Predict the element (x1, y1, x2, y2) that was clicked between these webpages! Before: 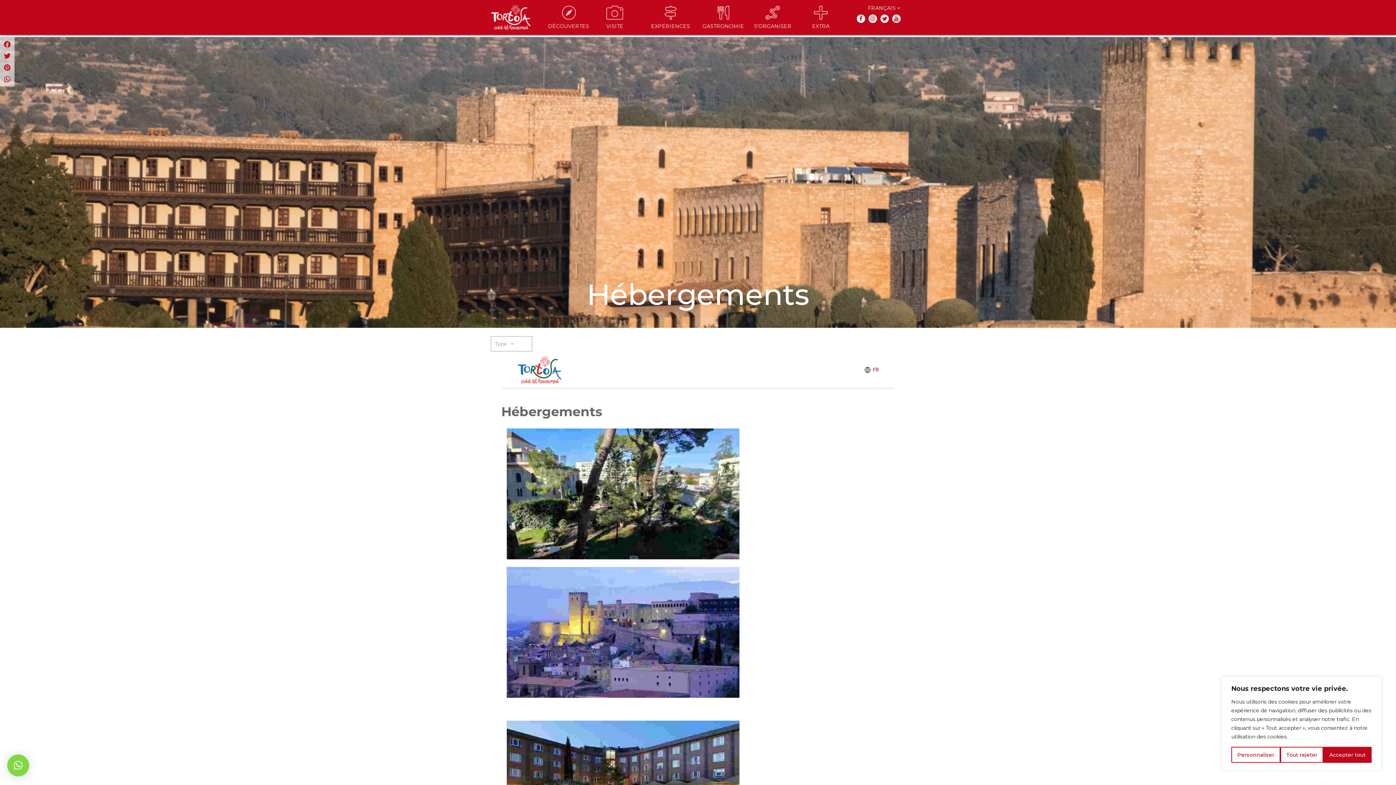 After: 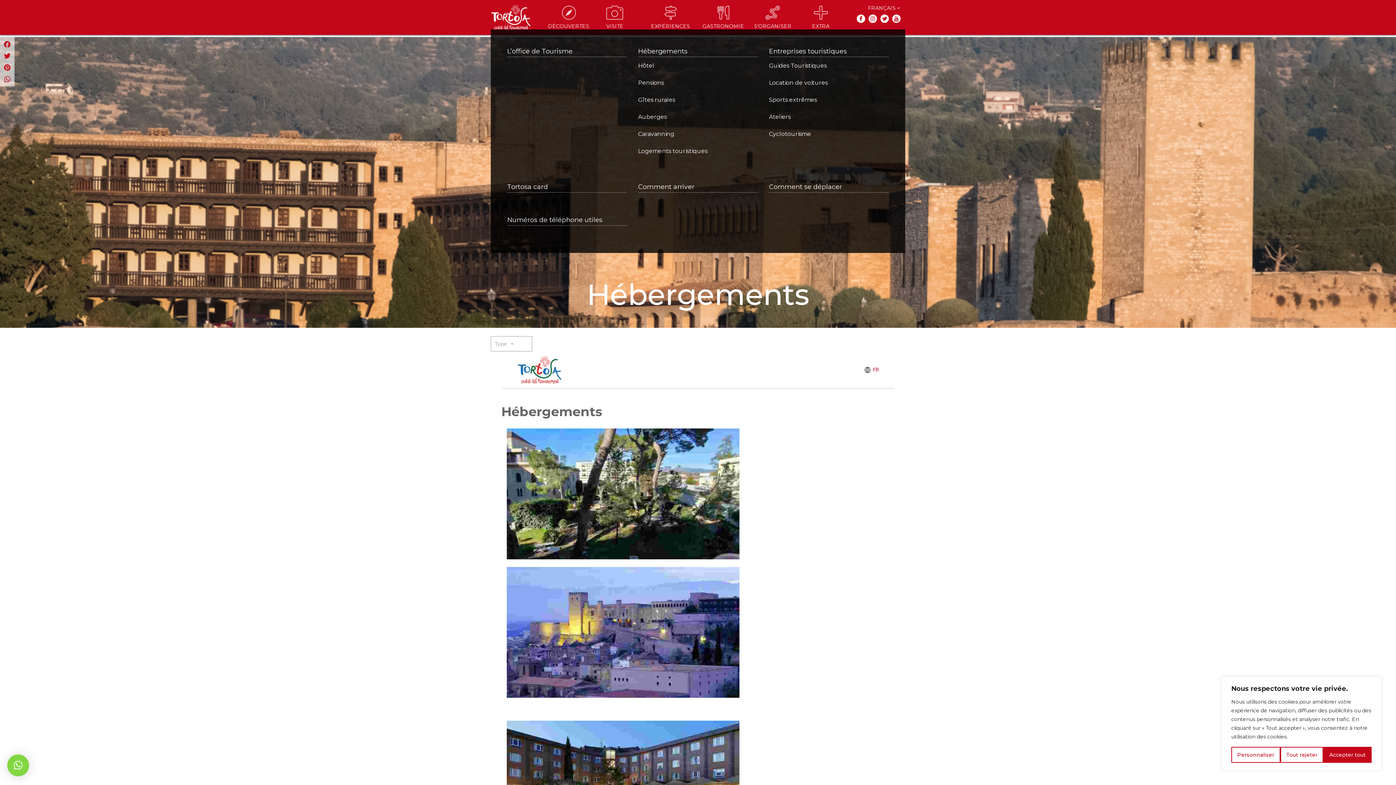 Action: label: S'ORGANISER bbox: (746, 5, 791, 29)